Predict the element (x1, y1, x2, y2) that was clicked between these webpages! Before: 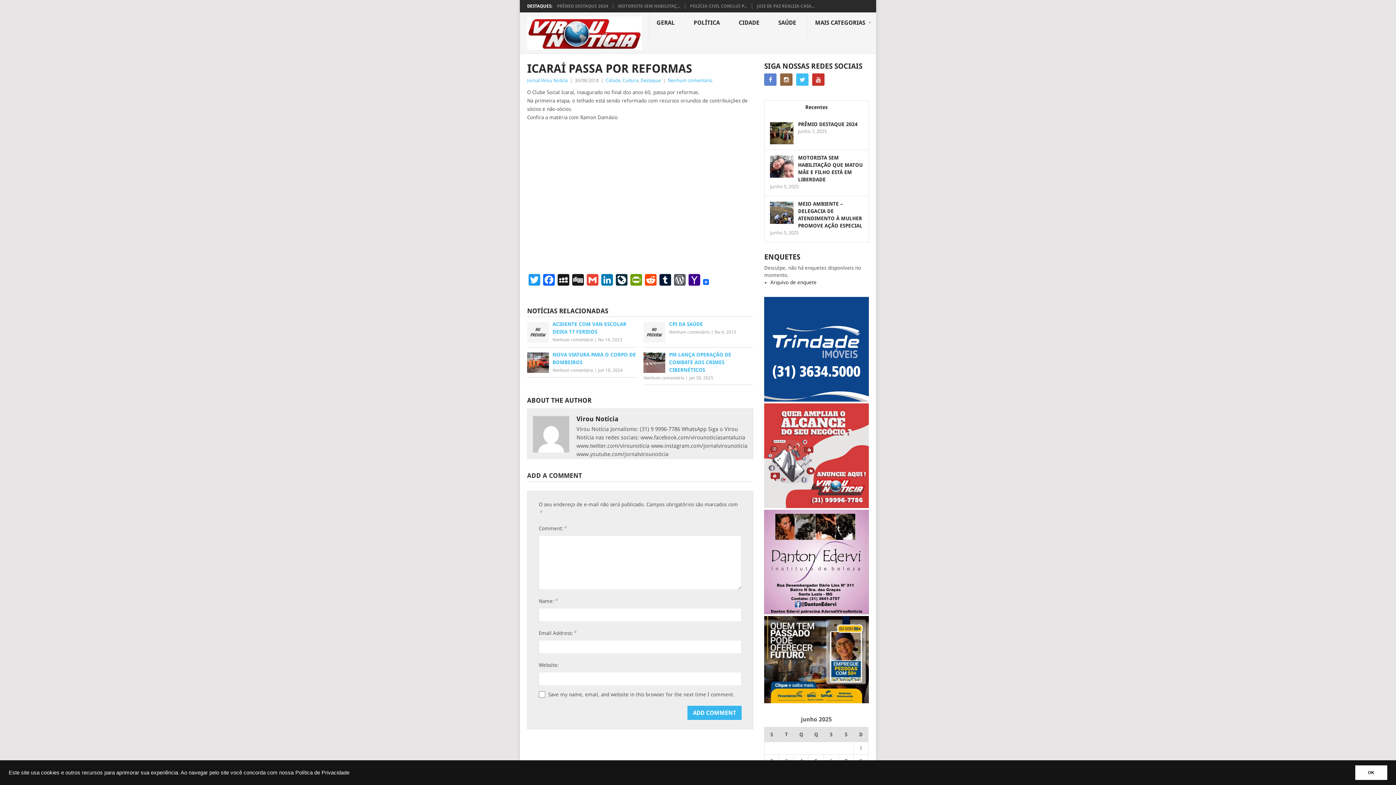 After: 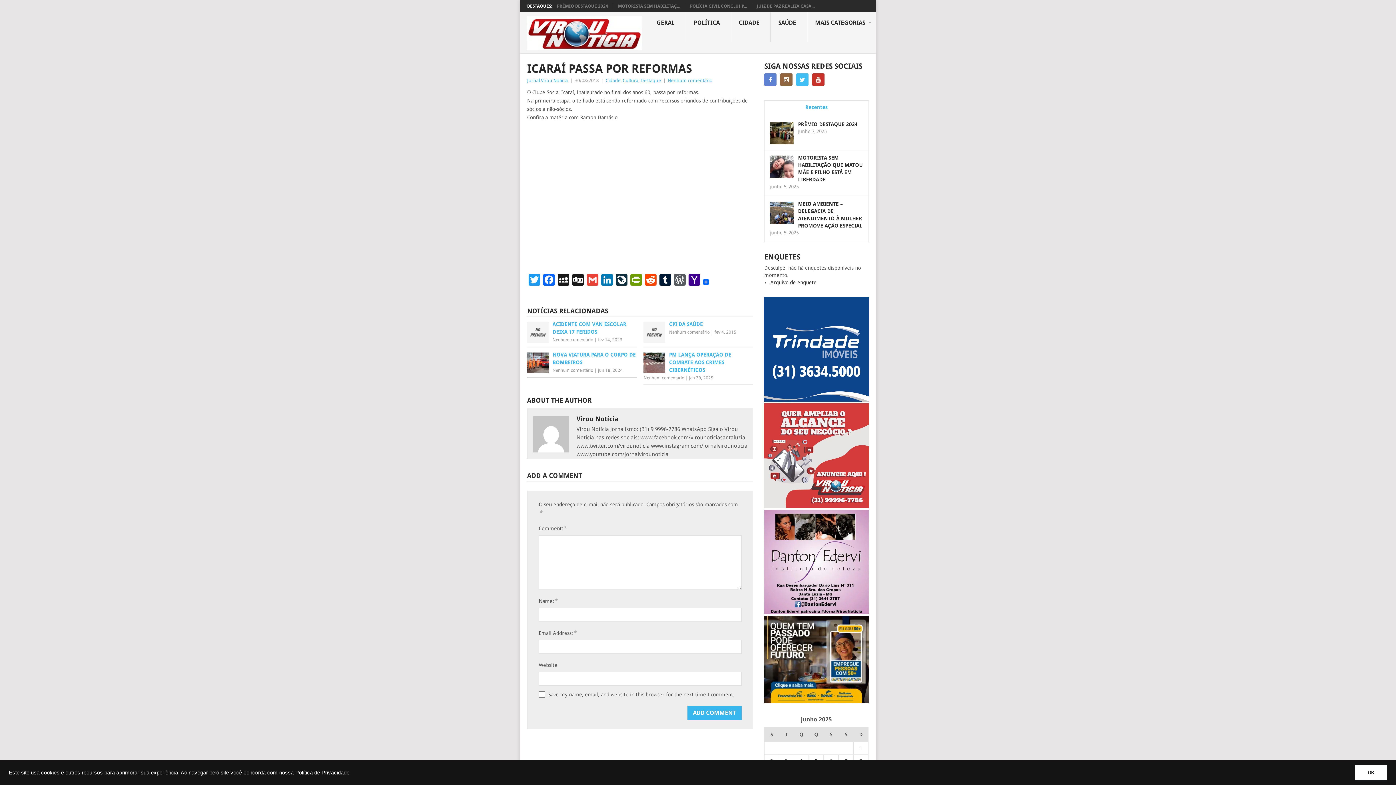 Action: label: Recentes bbox: (764, 100, 868, 115)